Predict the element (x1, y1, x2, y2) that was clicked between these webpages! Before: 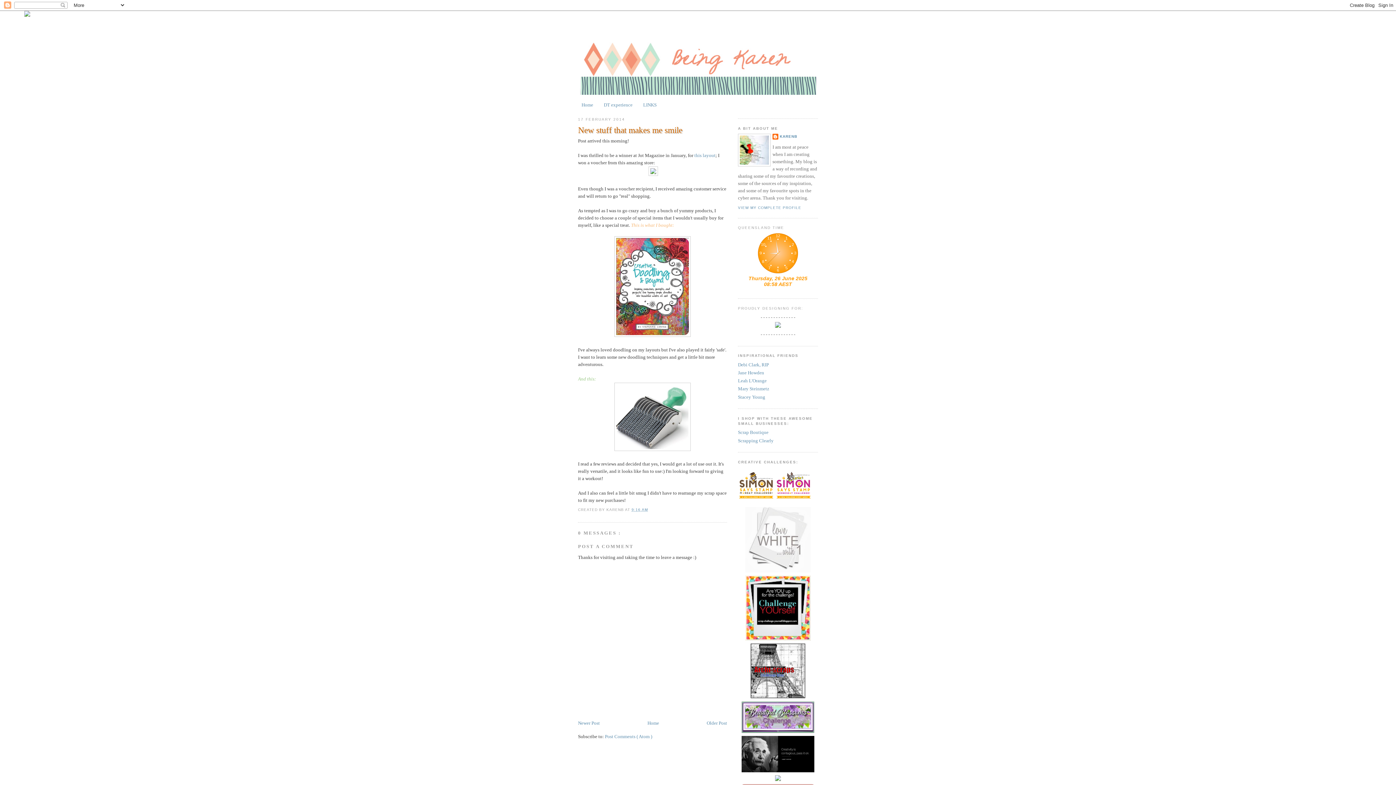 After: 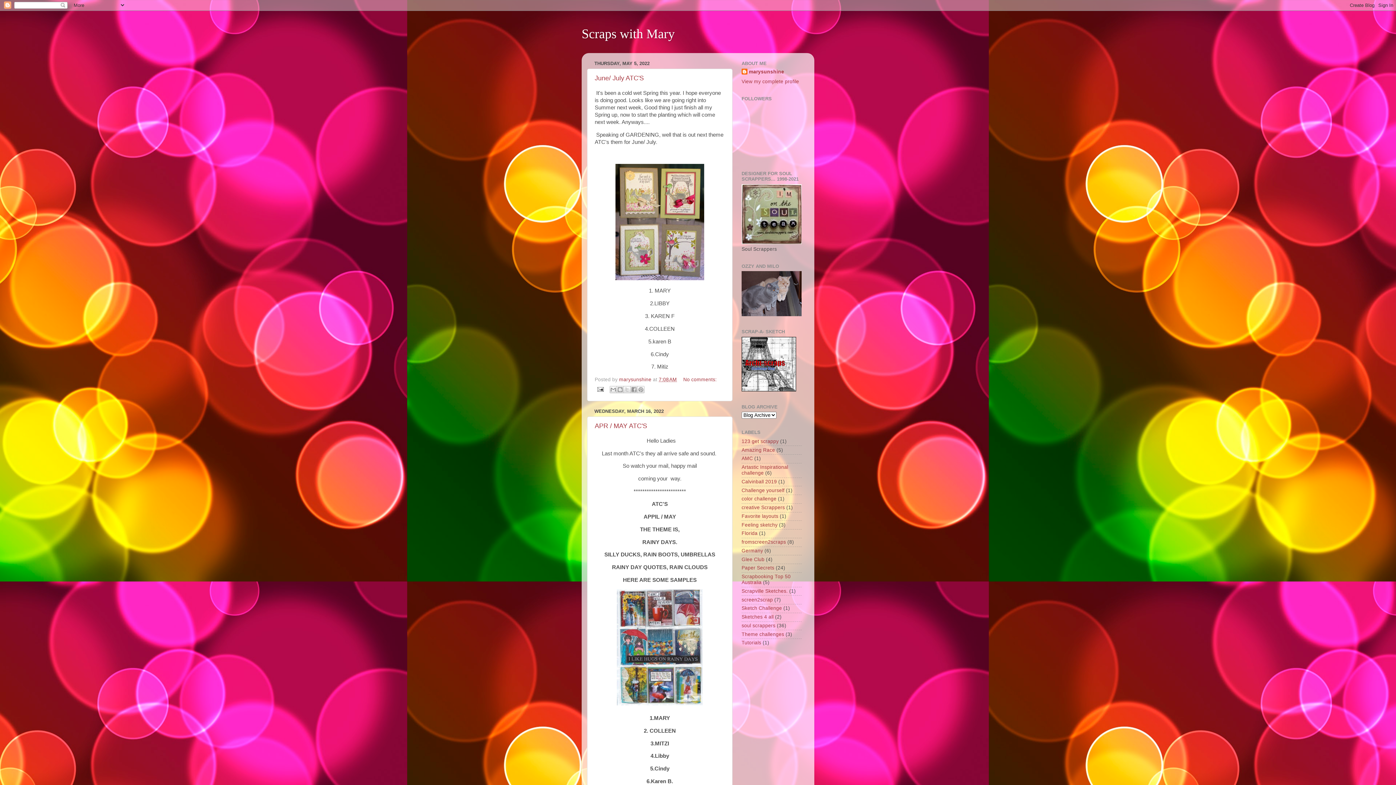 Action: bbox: (738, 386, 769, 391) label: Mary Steinmetz